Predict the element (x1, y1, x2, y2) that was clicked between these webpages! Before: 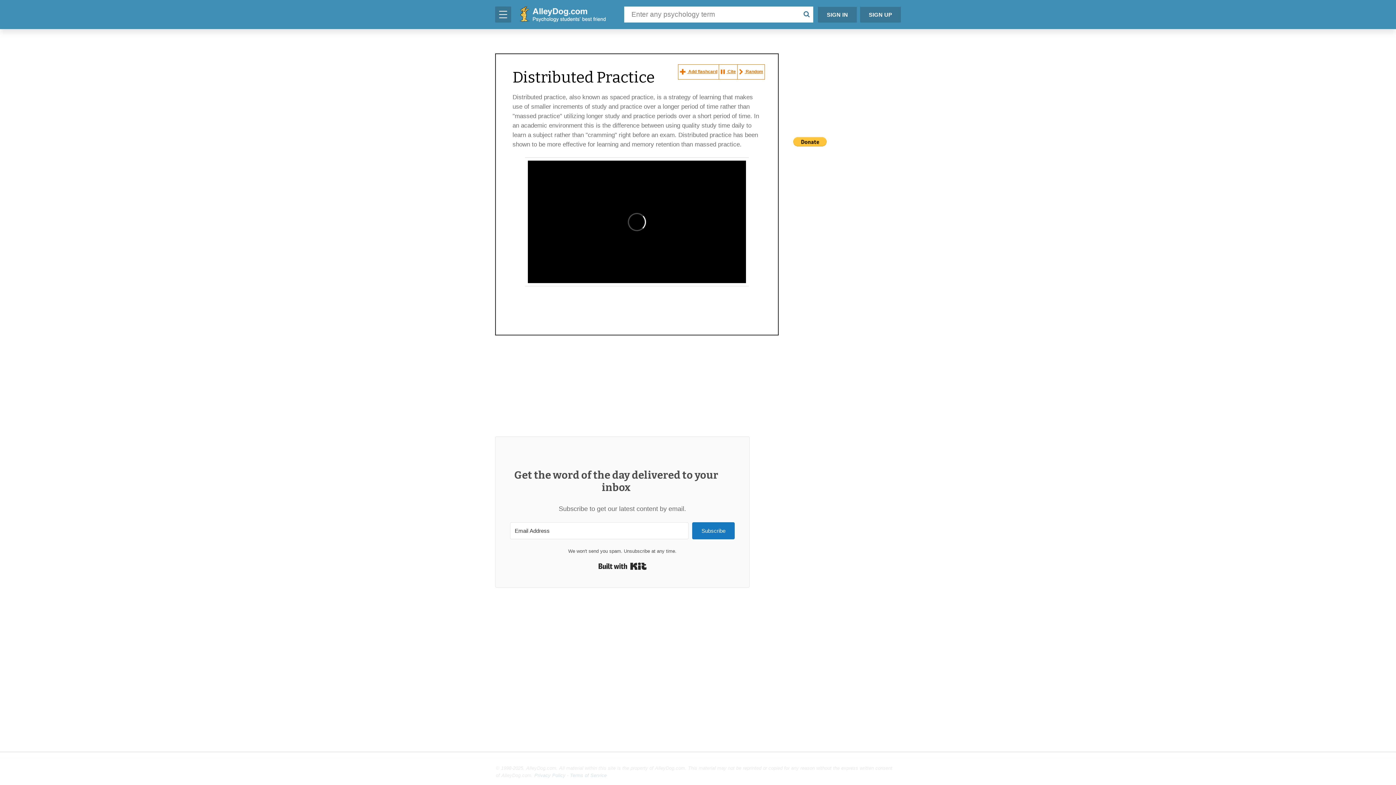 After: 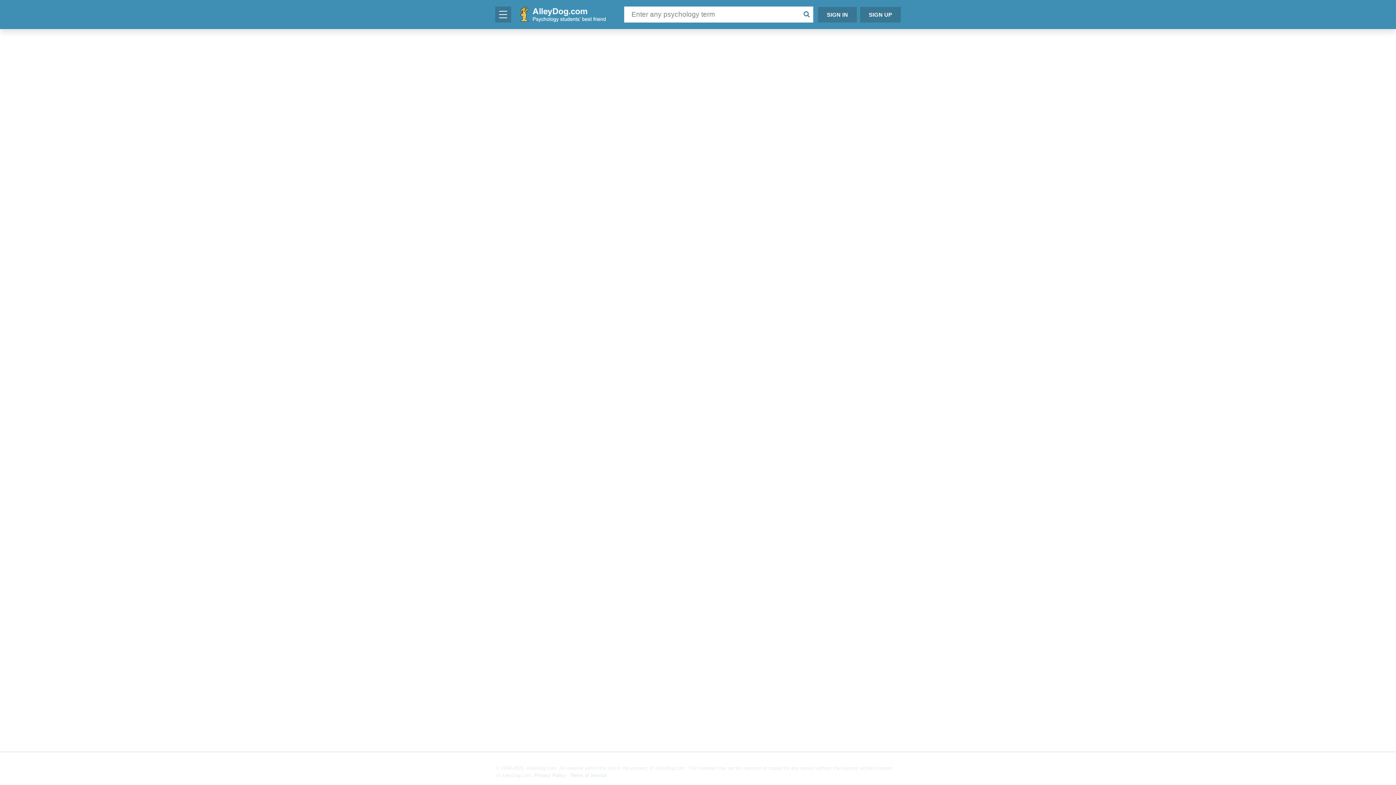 Action: bbox: (798, 6, 814, 22)